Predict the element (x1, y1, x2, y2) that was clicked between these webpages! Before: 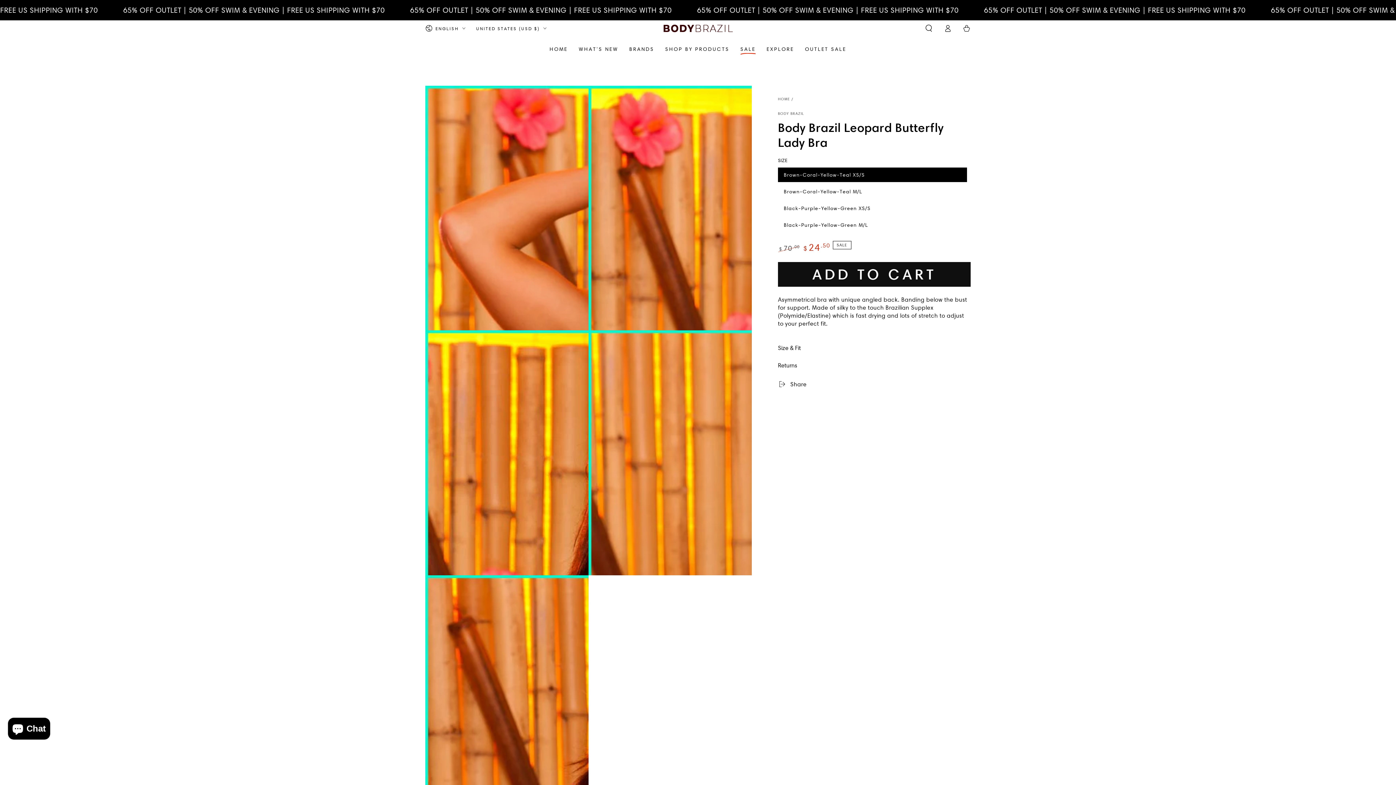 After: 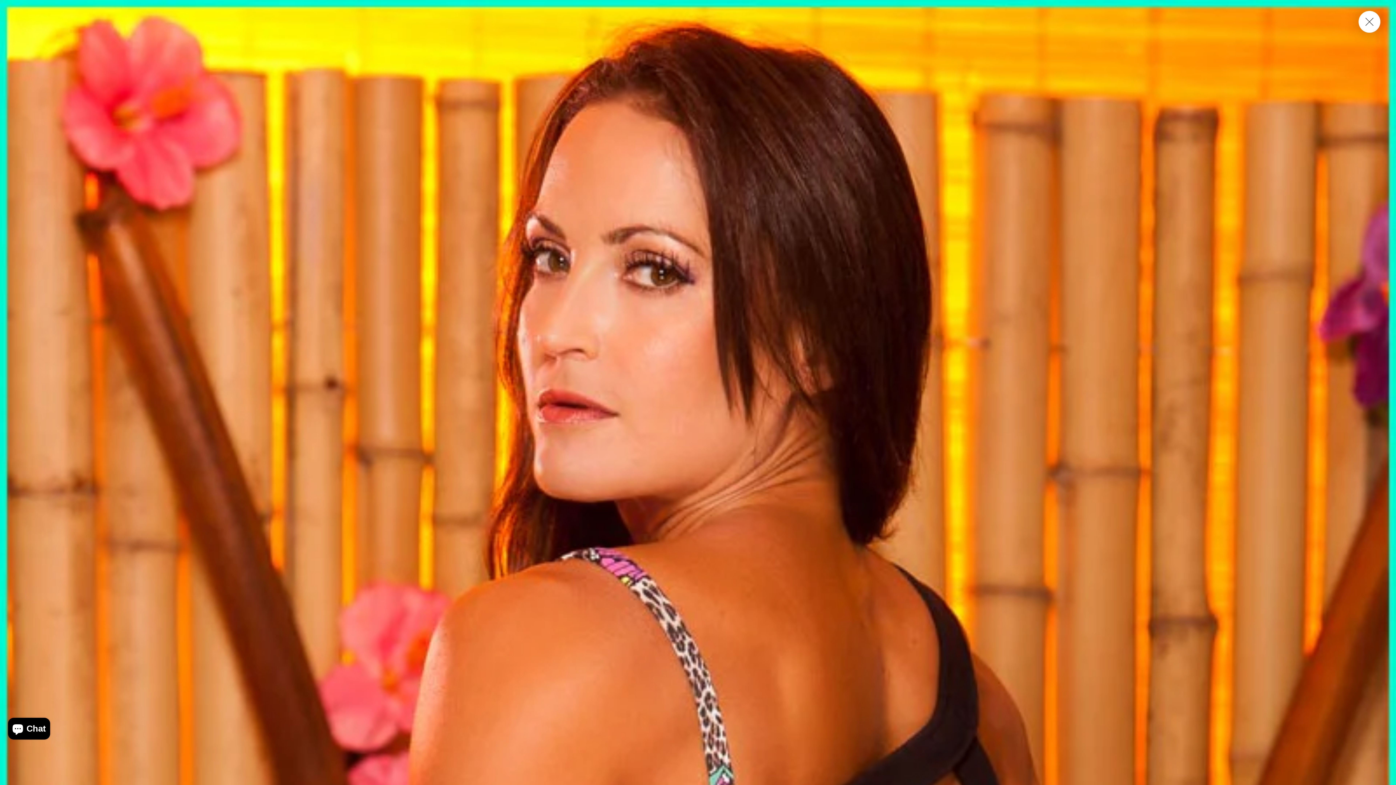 Action: bbox: (588, 85, 752, 330) label: Open media 2 in modal